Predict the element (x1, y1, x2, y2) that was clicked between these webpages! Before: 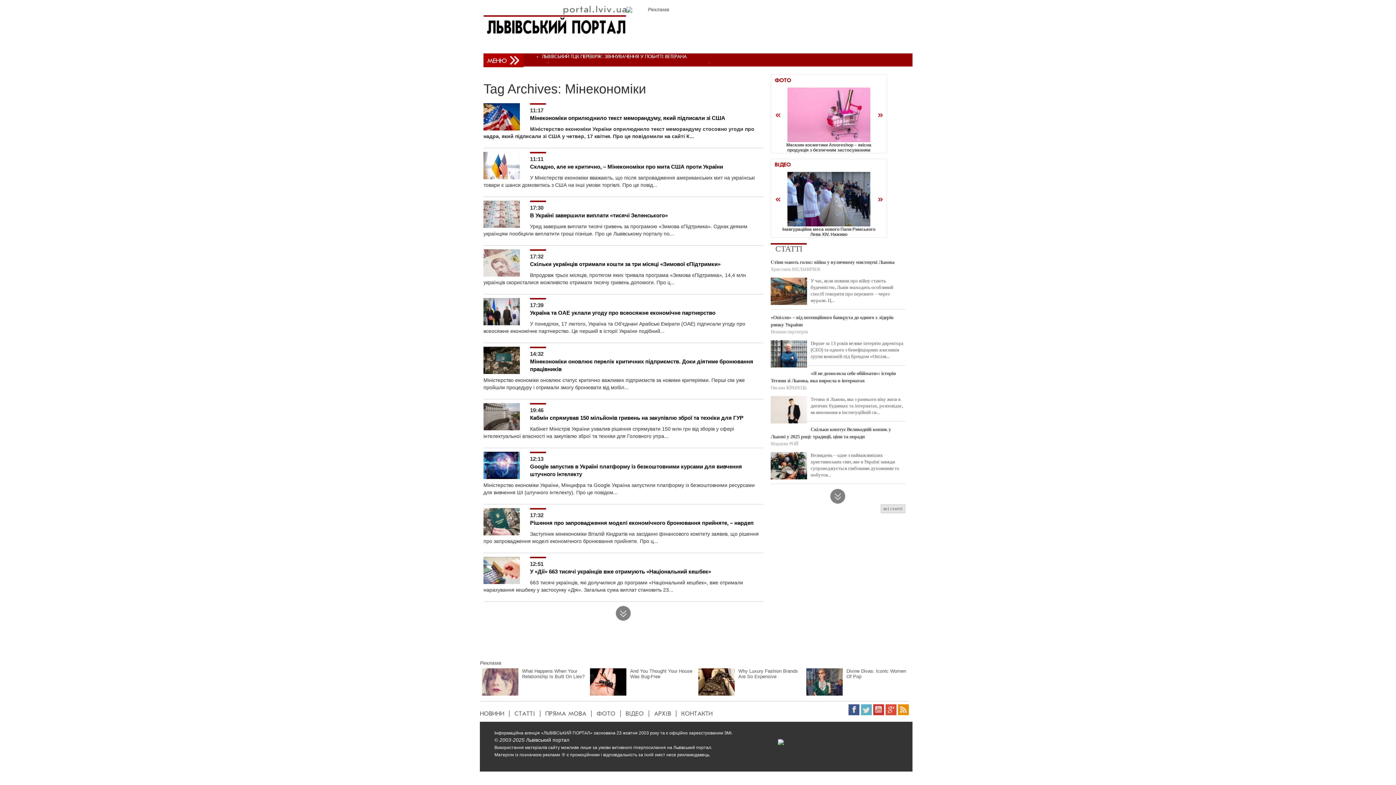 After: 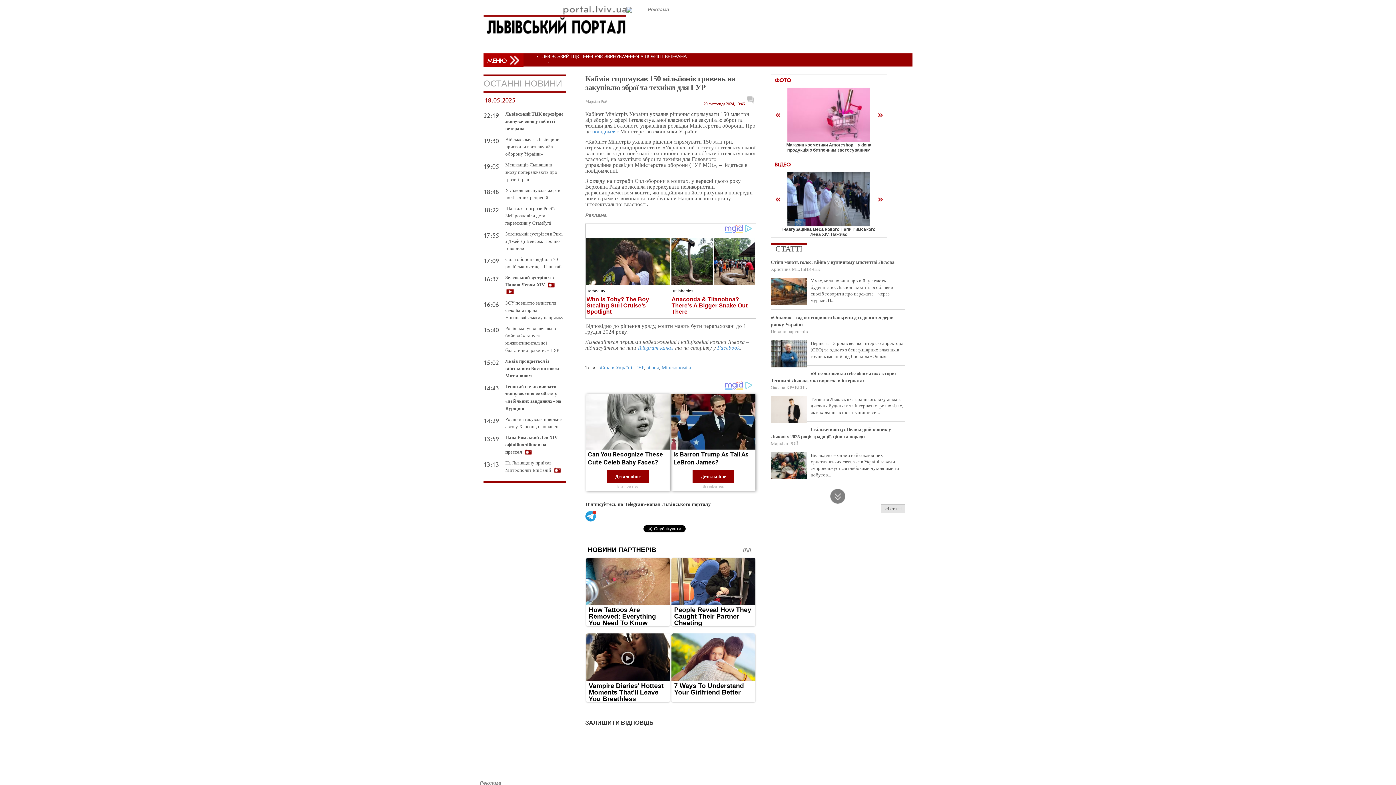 Action: bbox: (530, 414, 743, 421) label: Кабмін спрямував 150 мільйонів гривень на закупівлю зброї та техніки для ГУР